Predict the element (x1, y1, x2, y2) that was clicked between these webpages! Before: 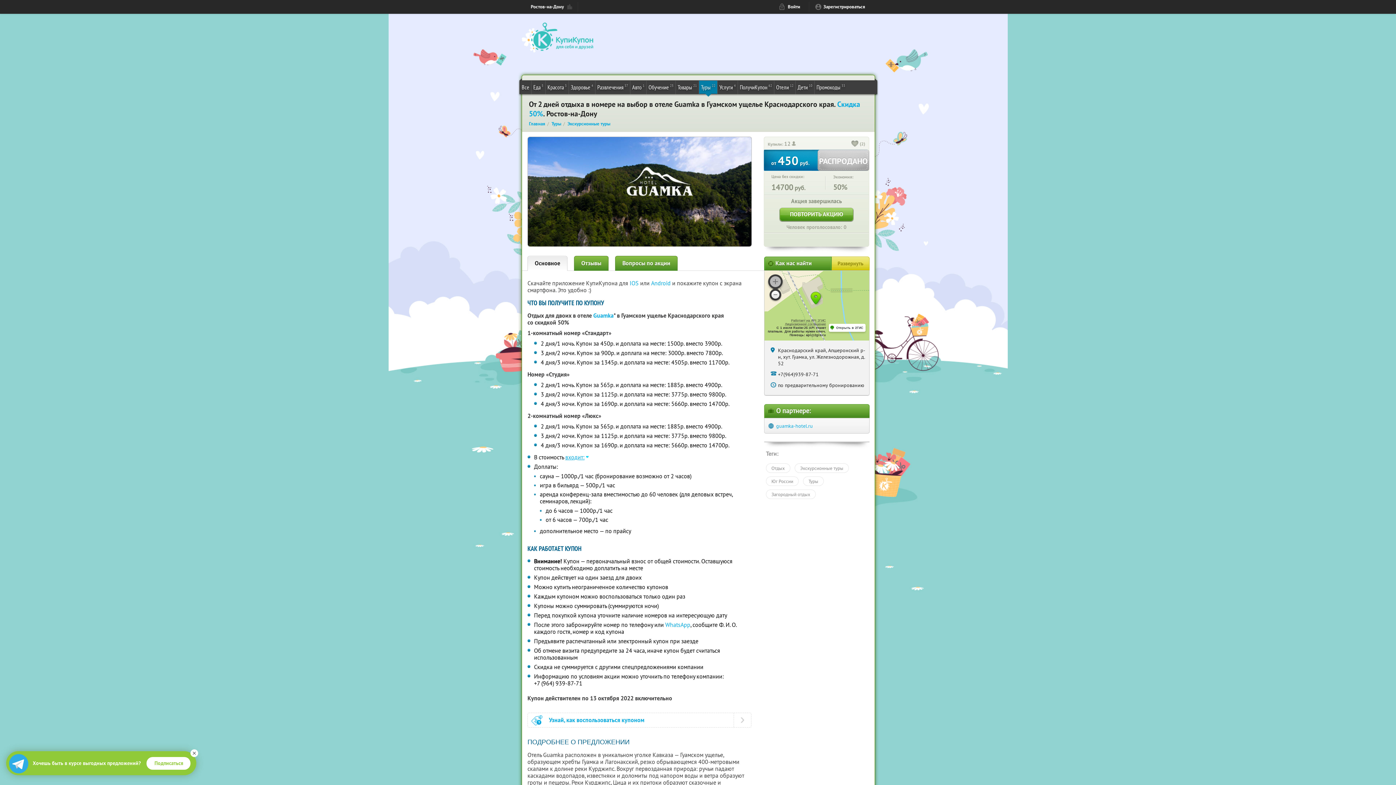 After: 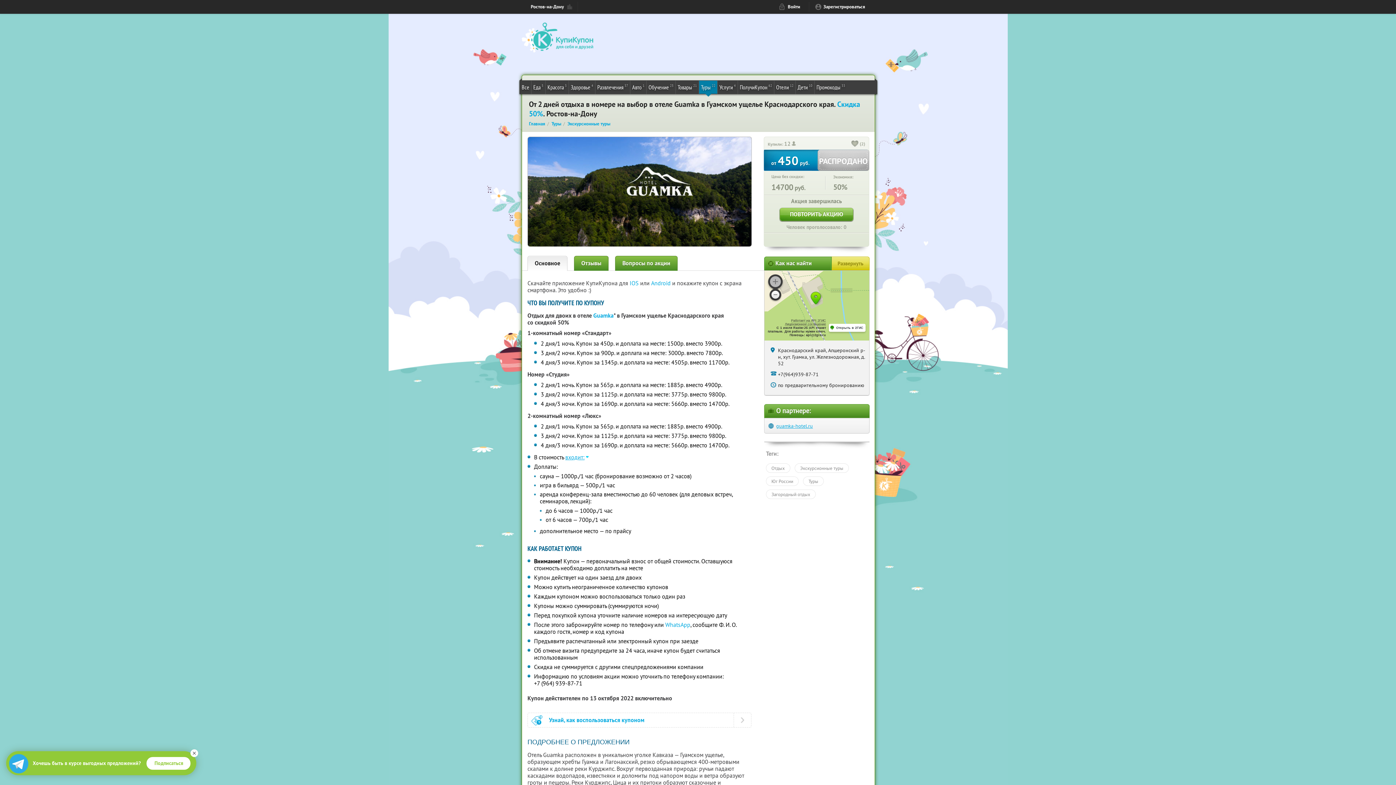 Action: bbox: (776, 422, 813, 429) label: guamka-hotel.ru